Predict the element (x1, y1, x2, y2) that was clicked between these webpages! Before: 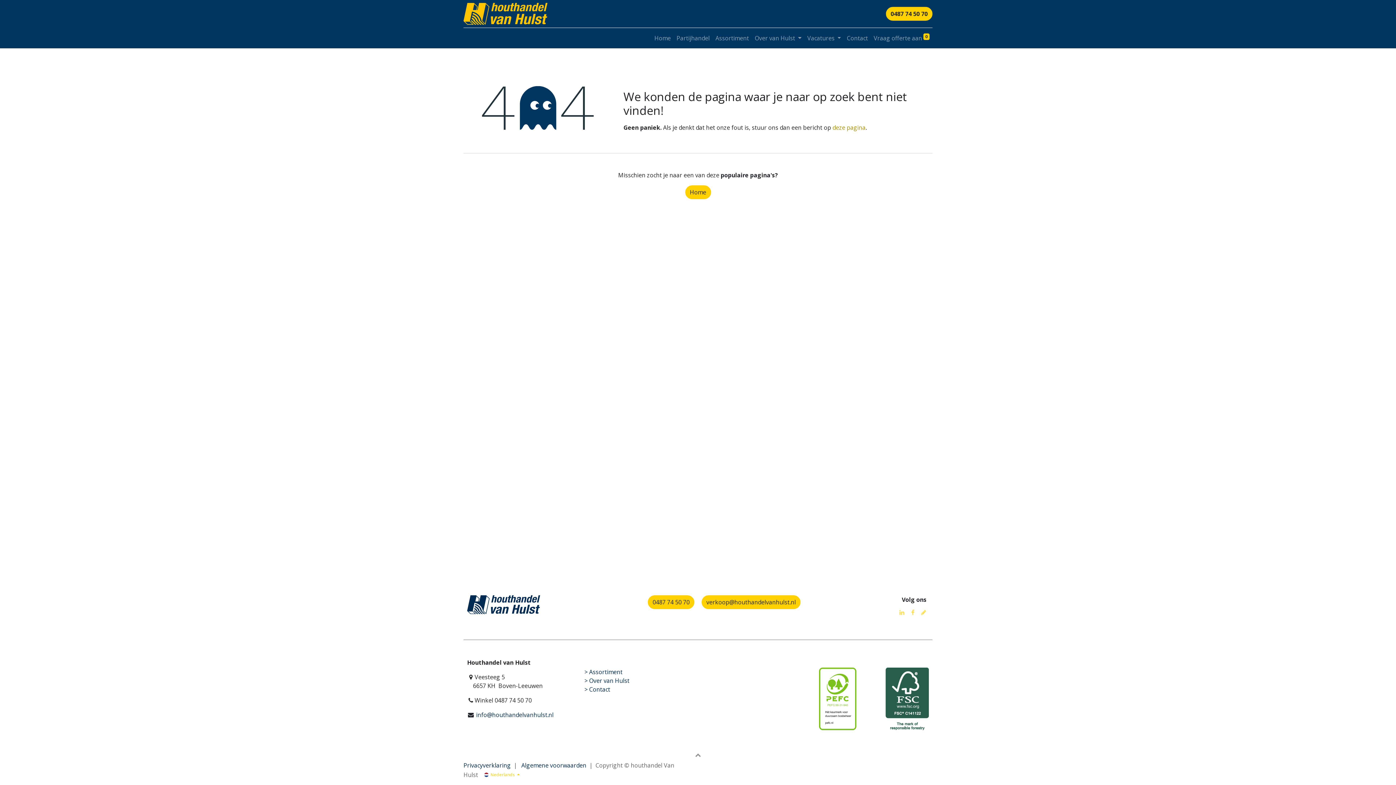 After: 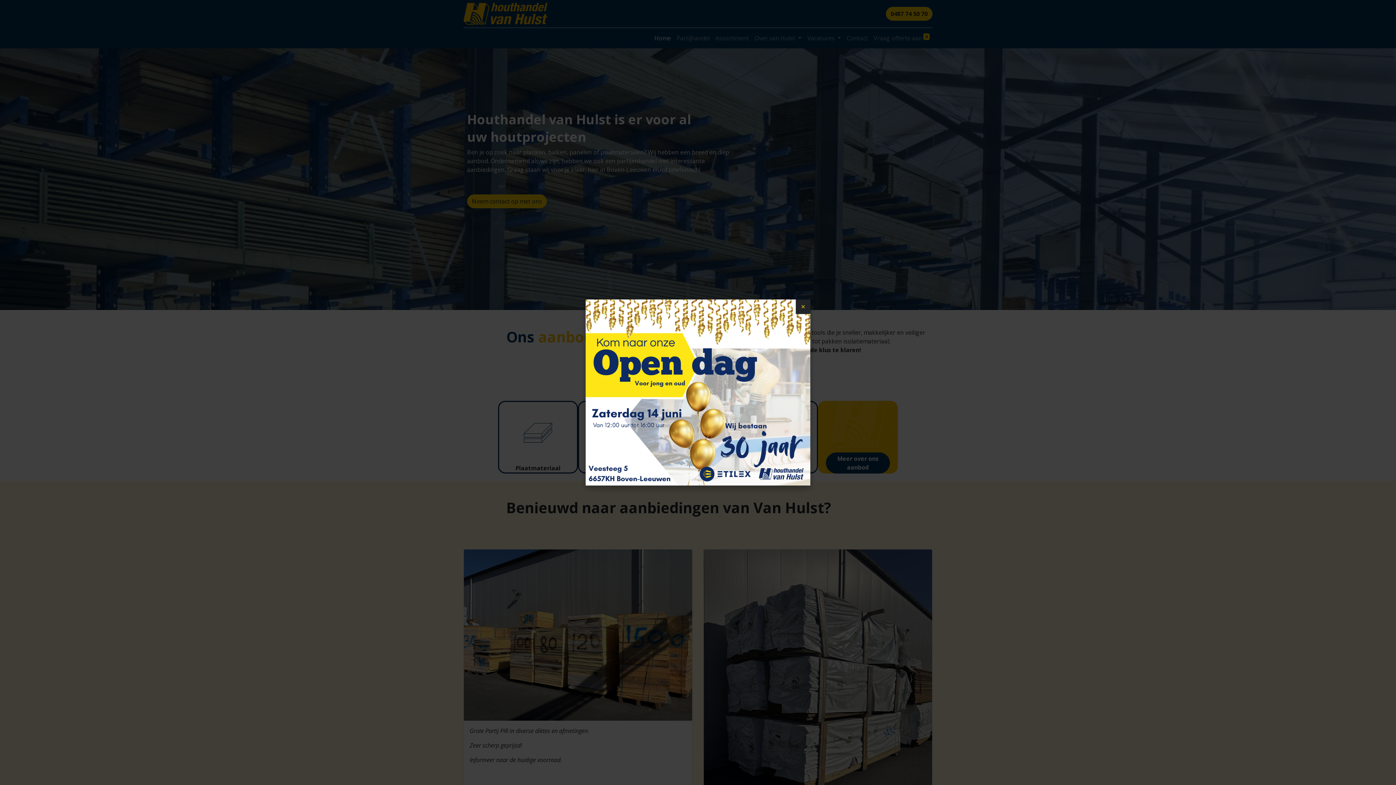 Action: bbox: (685, 185, 711, 199) label: Home